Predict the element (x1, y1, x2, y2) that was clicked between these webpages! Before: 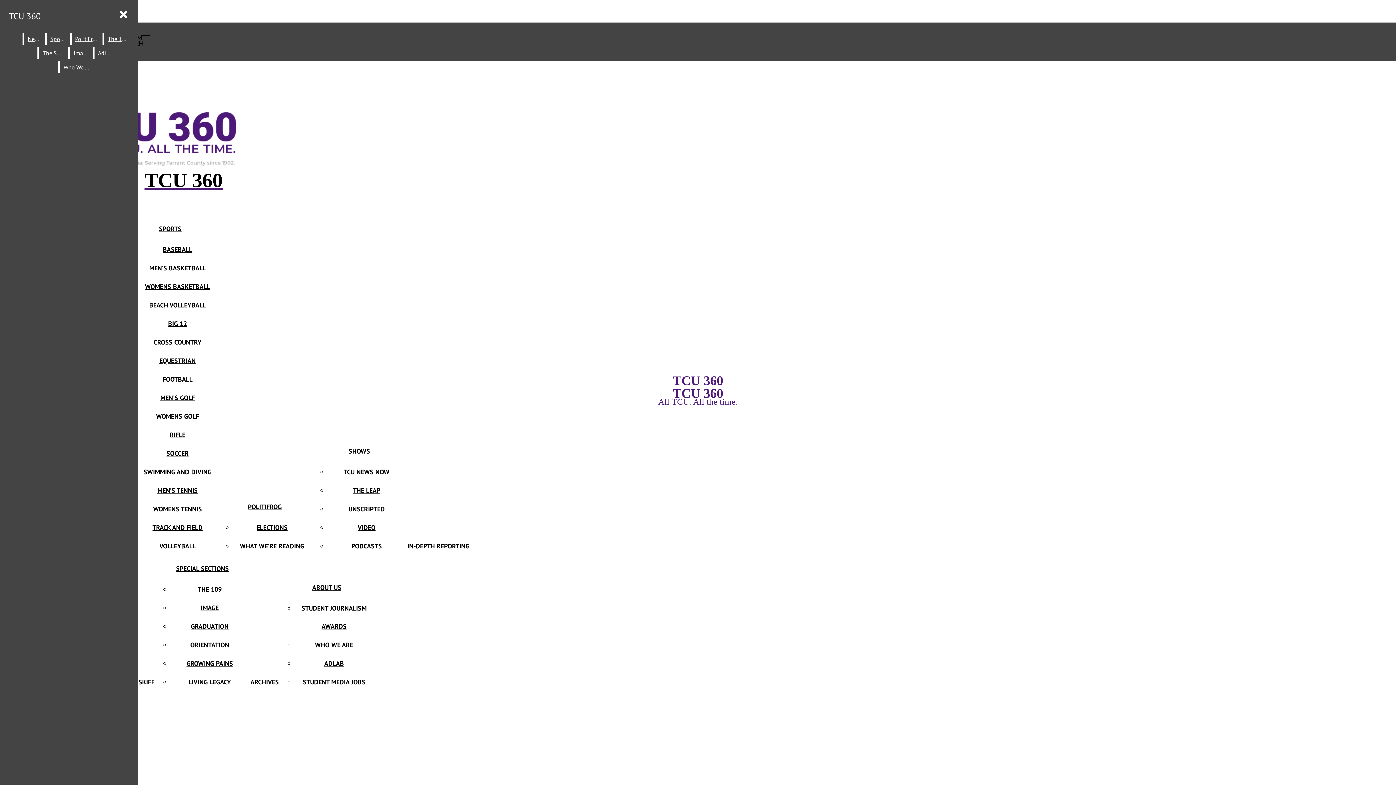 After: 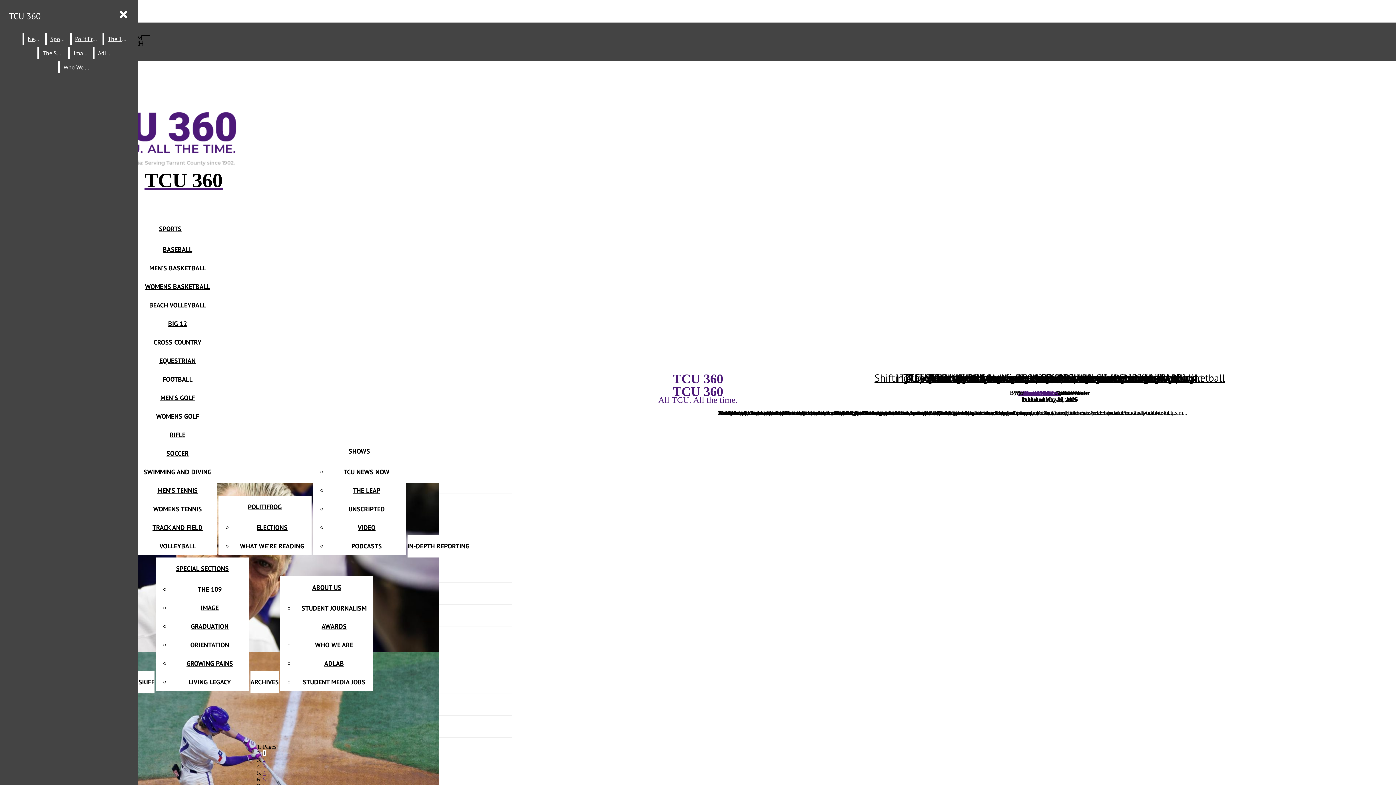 Action: bbox: (168, 319, 187, 328) label: BIG 12